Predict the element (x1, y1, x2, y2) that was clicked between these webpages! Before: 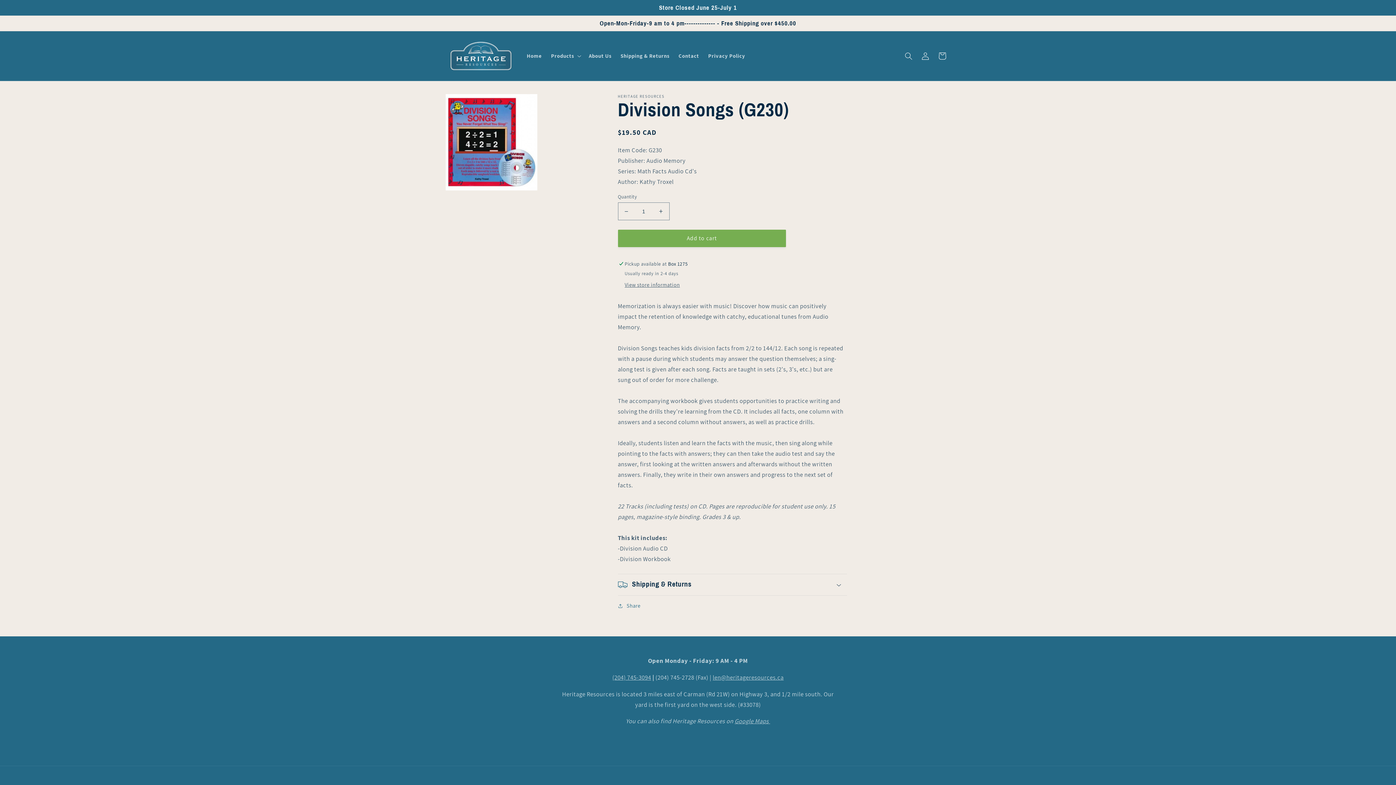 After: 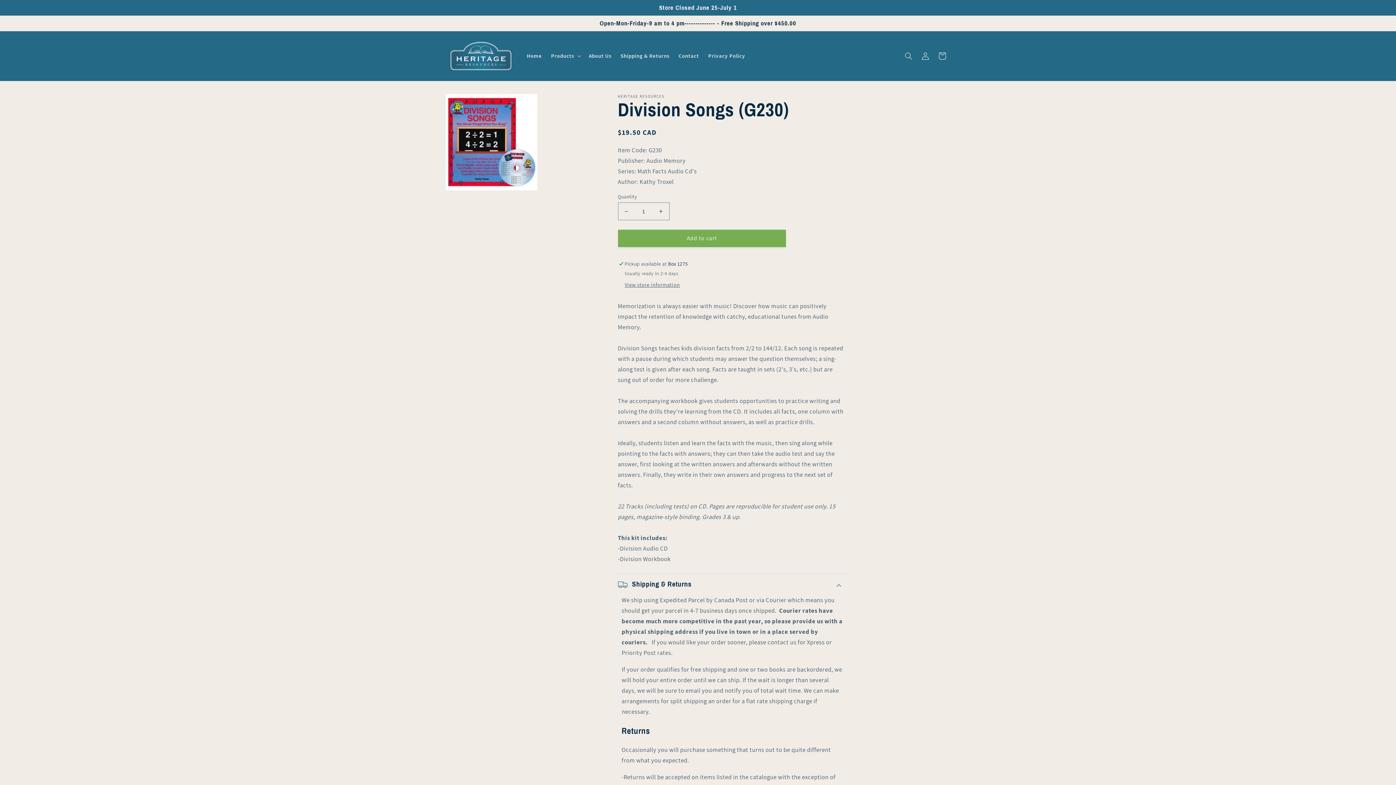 Action: label: Shipping & Returns bbox: (618, 574, 847, 595)